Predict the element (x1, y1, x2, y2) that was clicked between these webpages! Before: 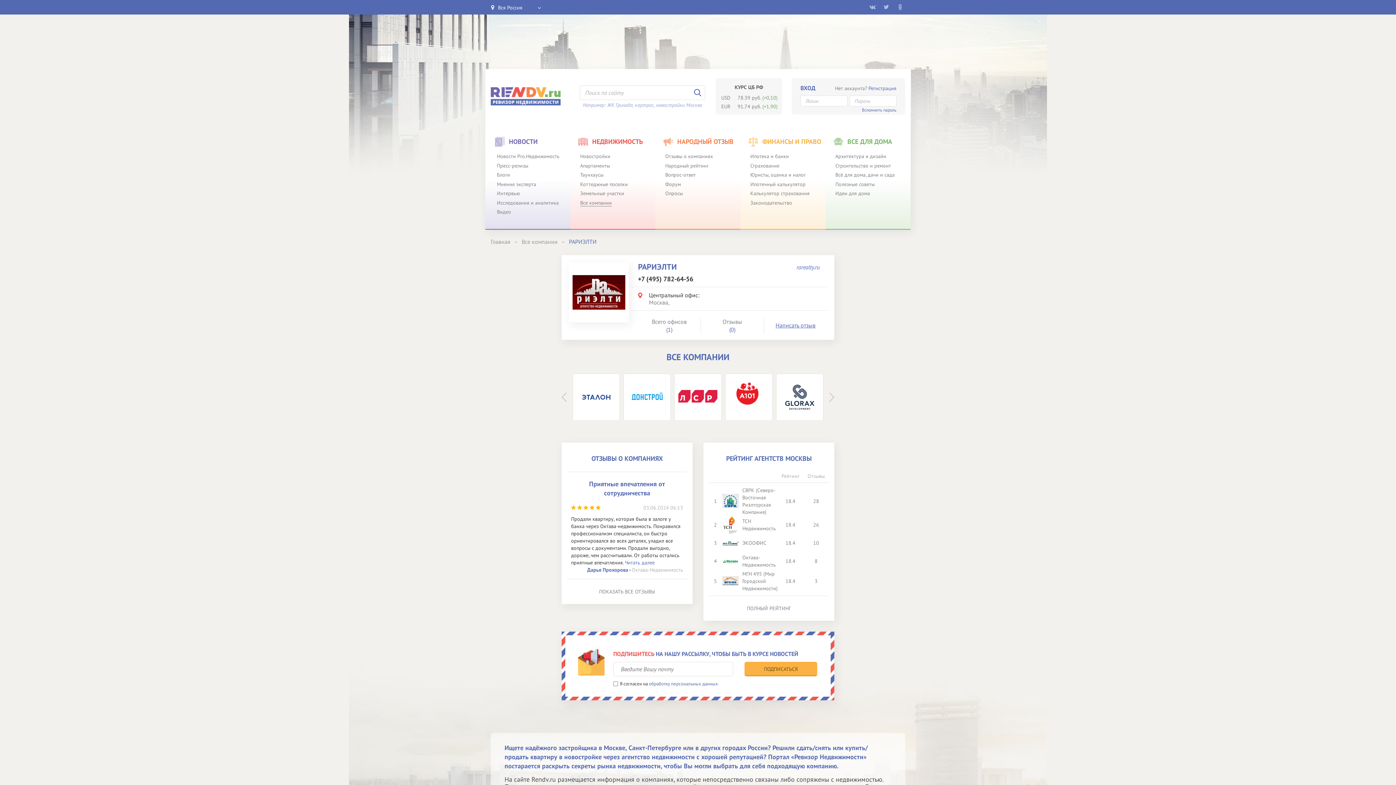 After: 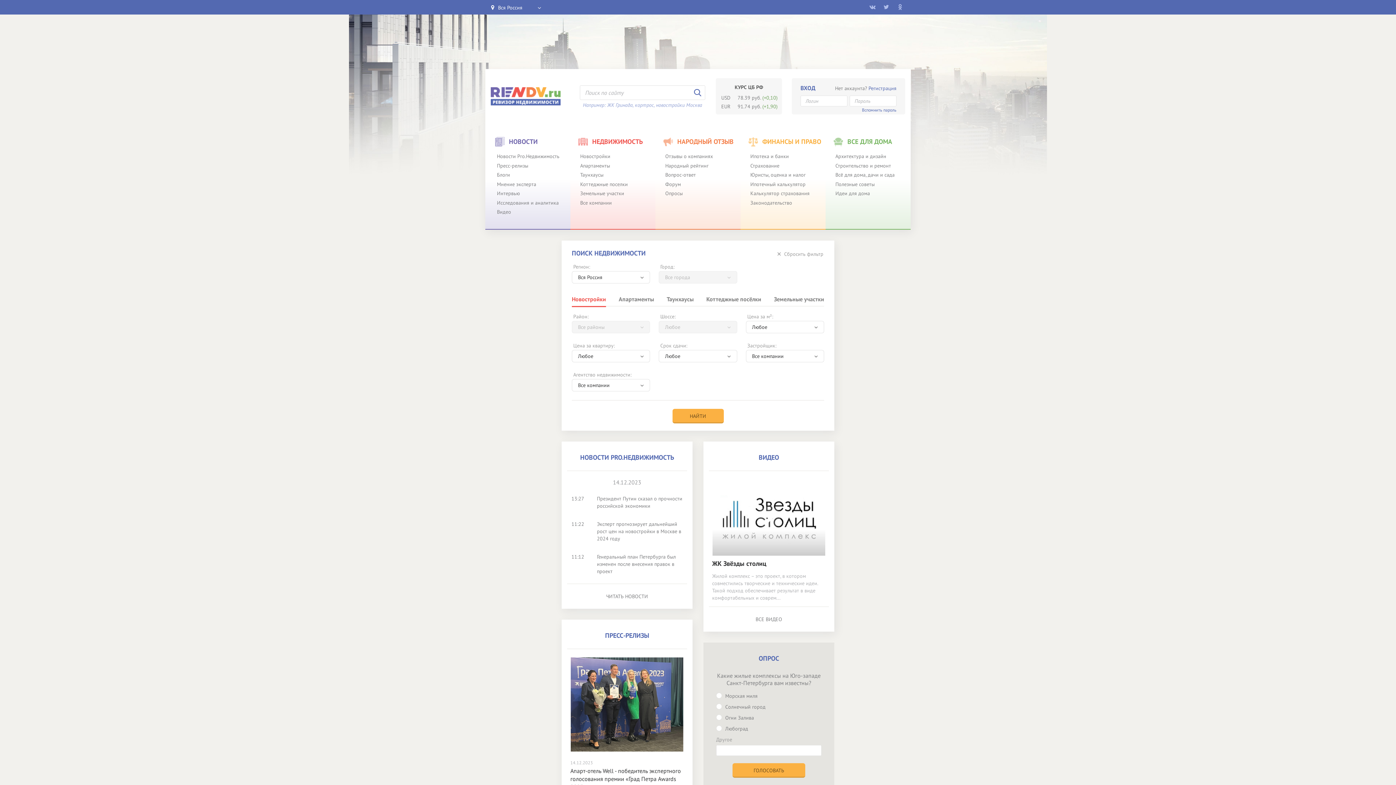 Action: bbox: (490, 238, 510, 245) label: Главная